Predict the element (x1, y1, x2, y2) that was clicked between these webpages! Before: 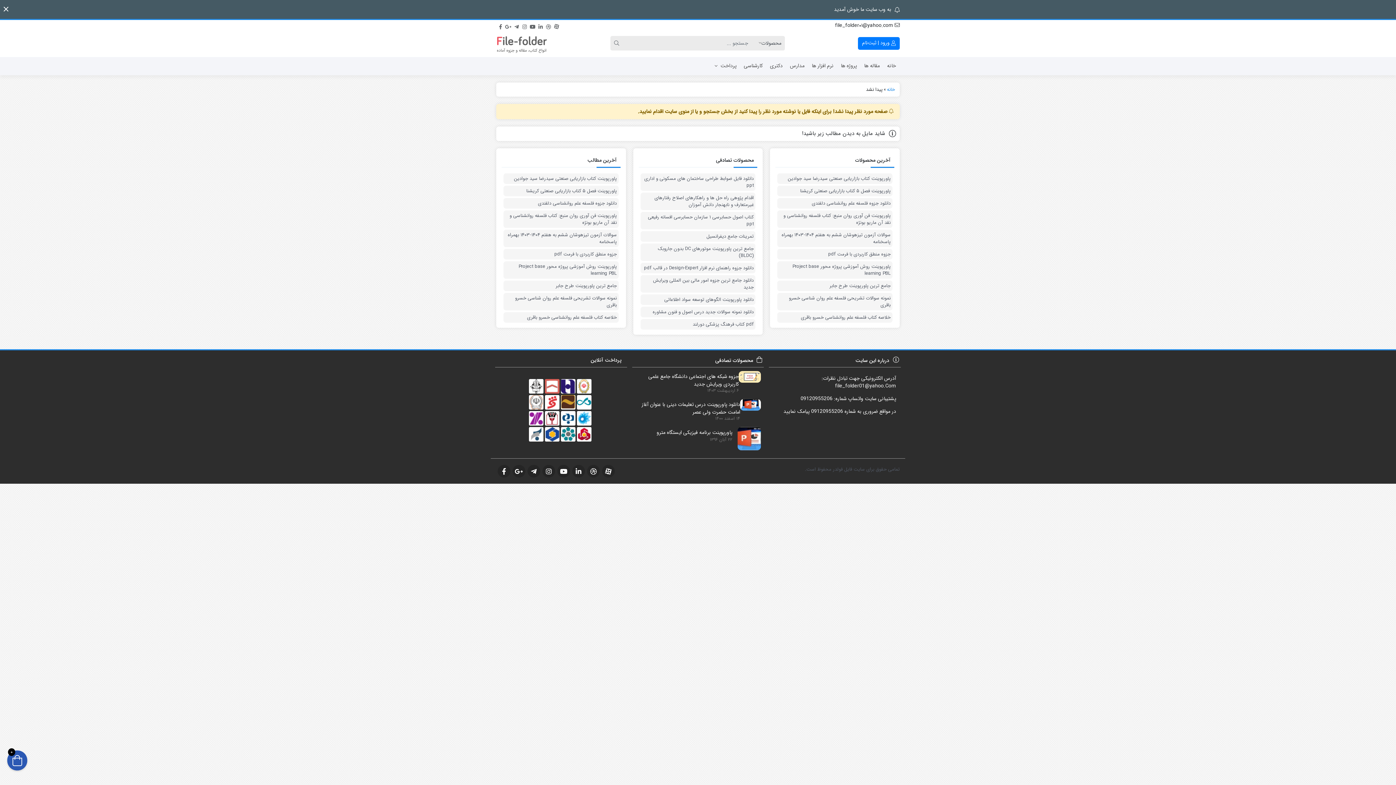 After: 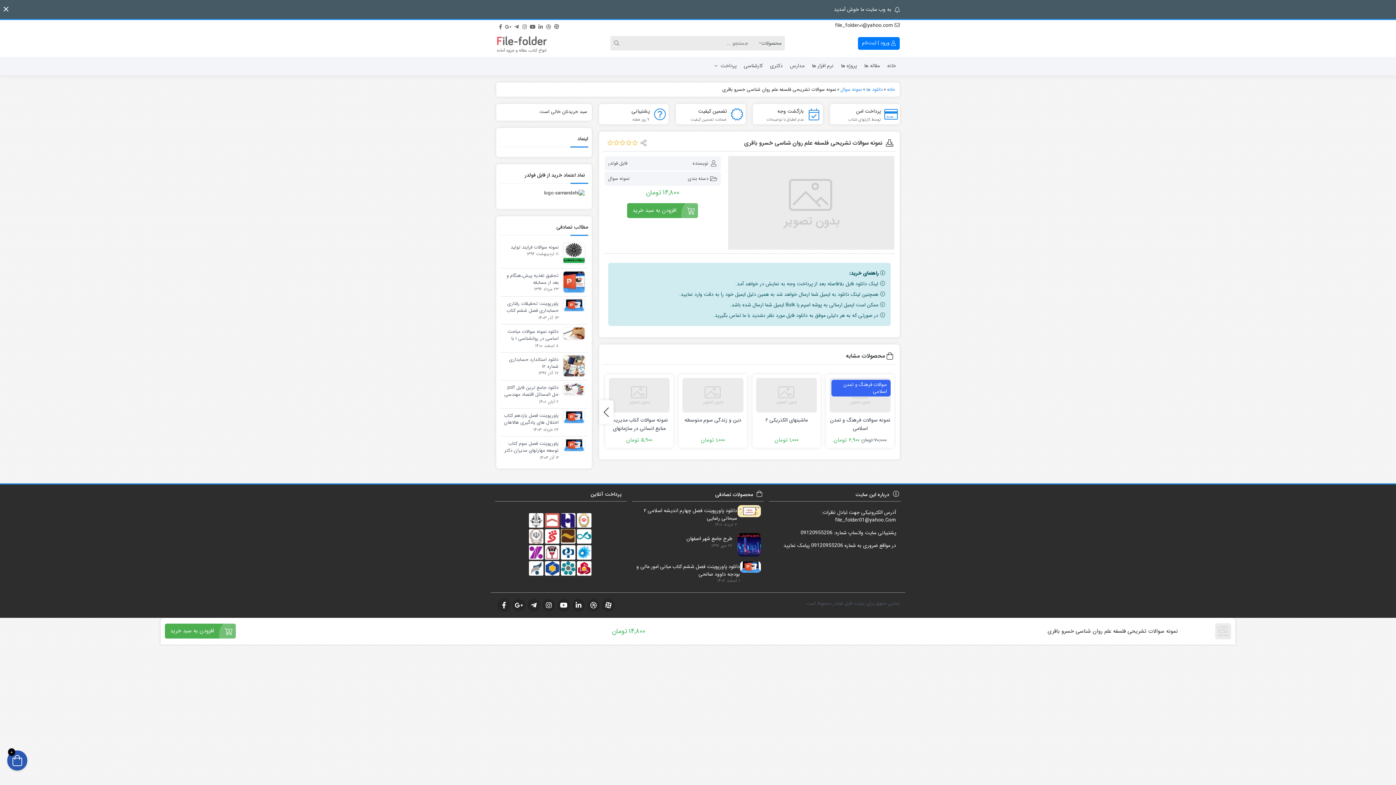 Action: bbox: (779, 294, 890, 308) label: نمونه سوالات تشریحی فلسفه علم روان شناسی خسرو باقری